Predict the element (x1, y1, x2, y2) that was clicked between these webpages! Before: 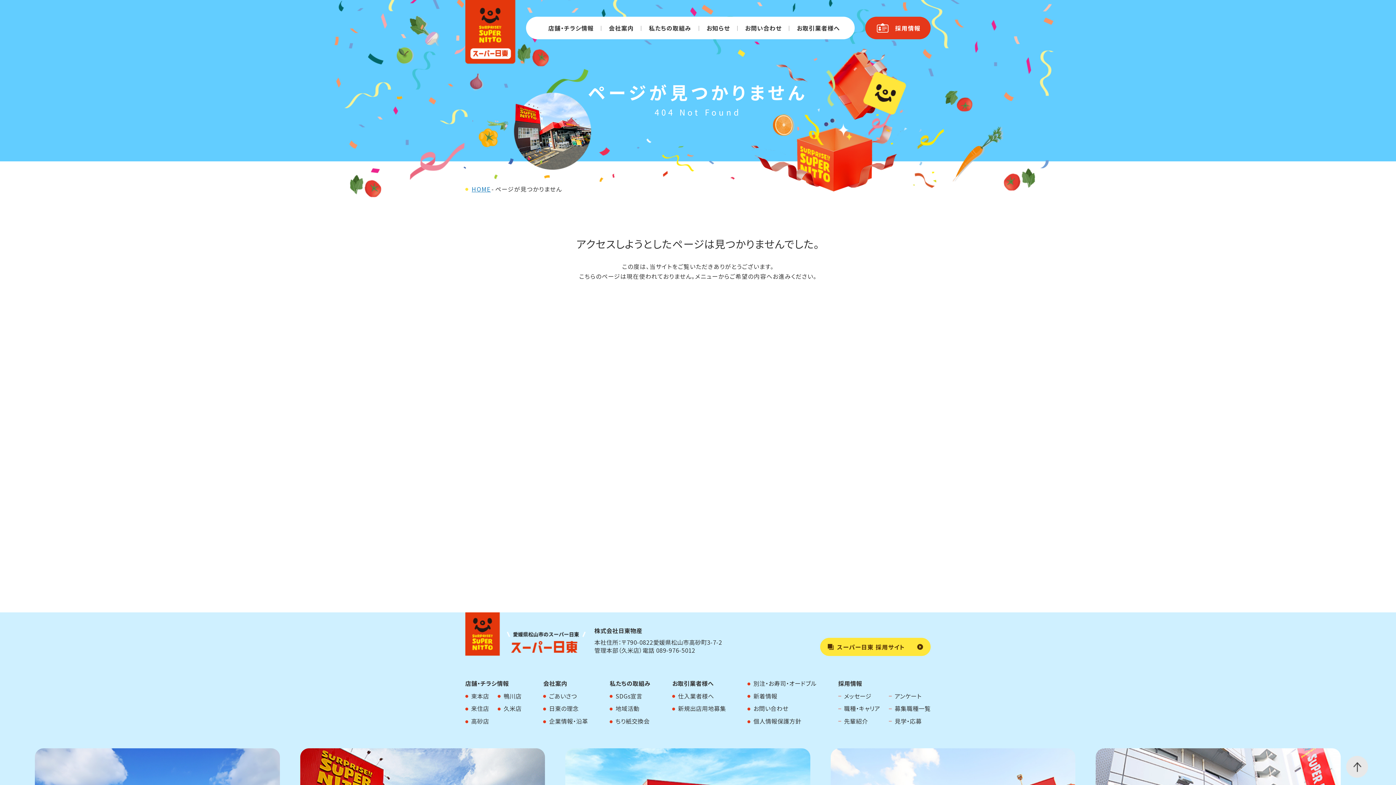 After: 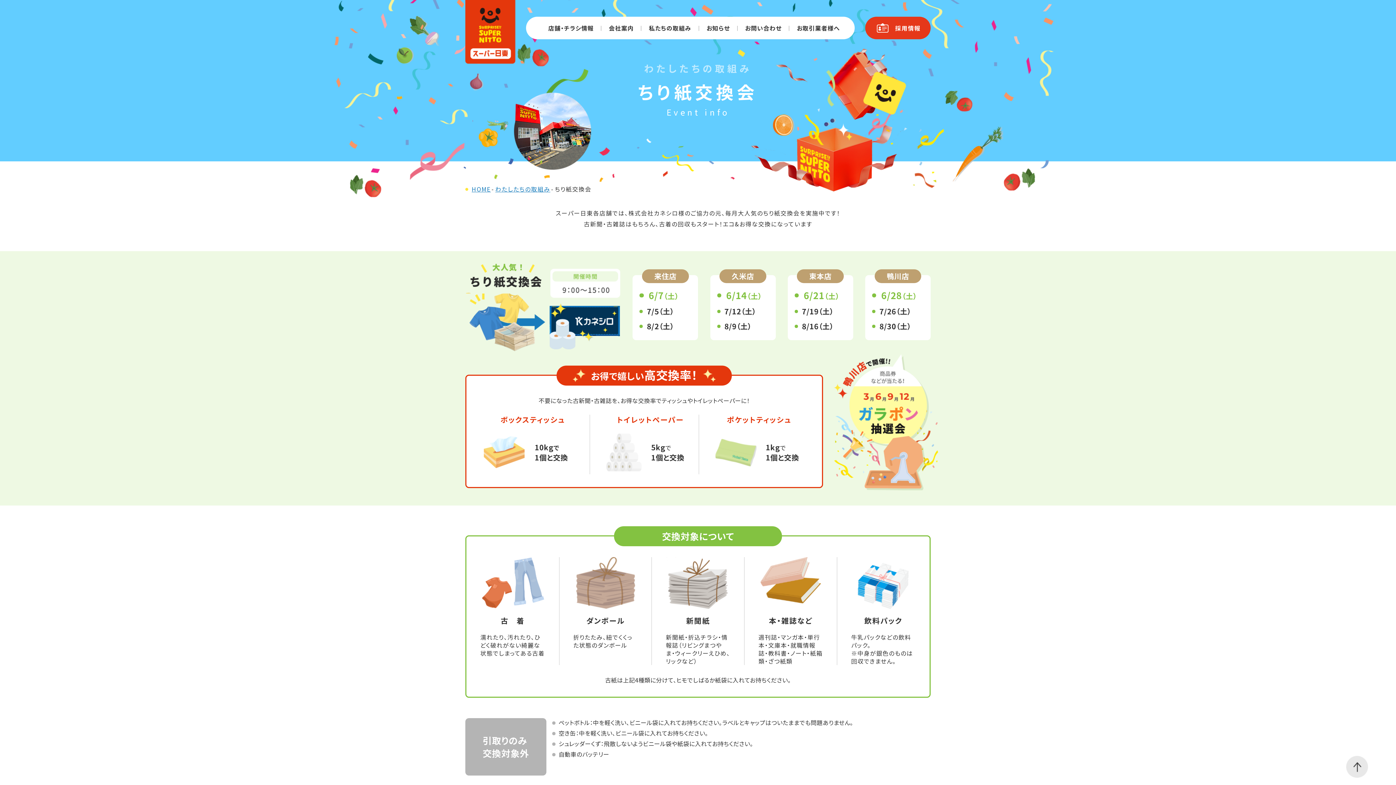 Action: bbox: (615, 717, 649, 725) label: ちり紙交換会